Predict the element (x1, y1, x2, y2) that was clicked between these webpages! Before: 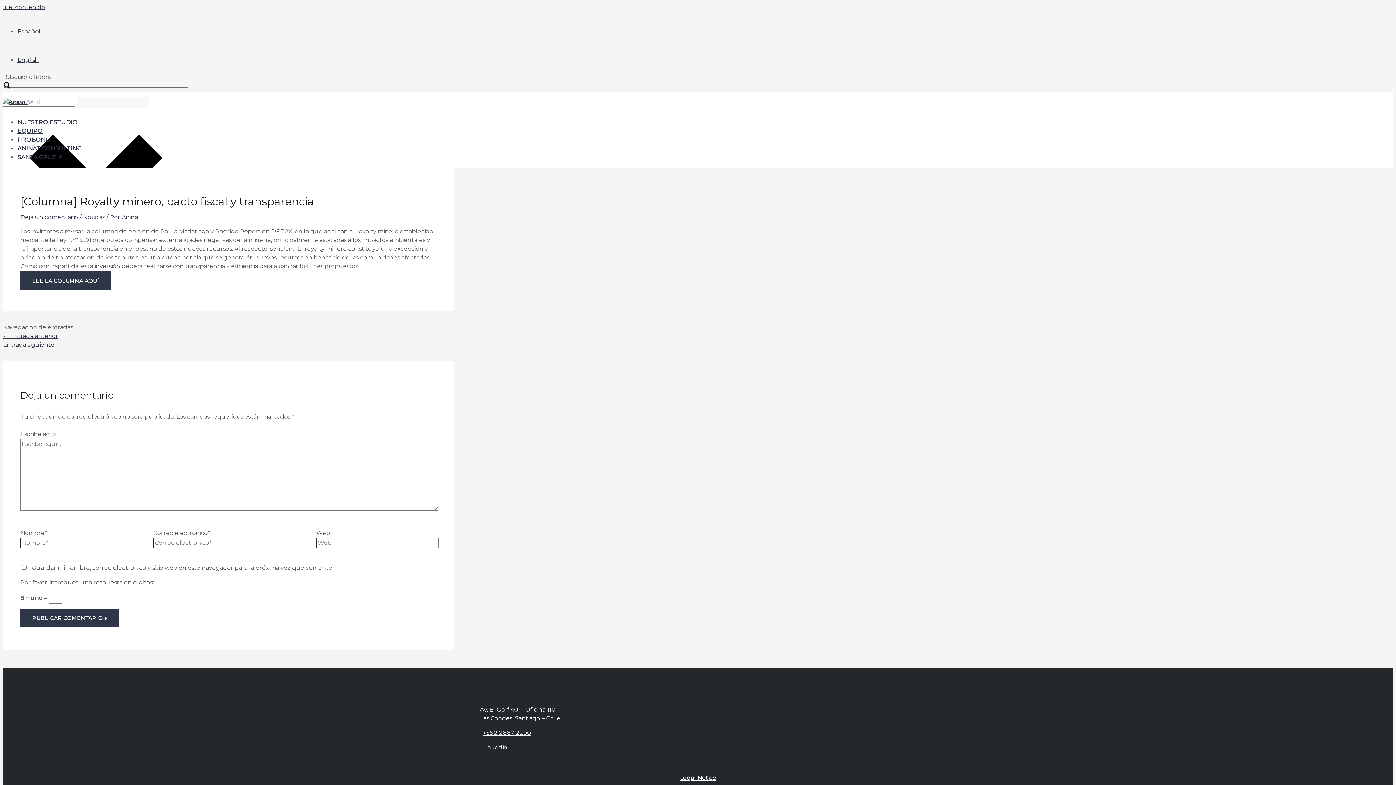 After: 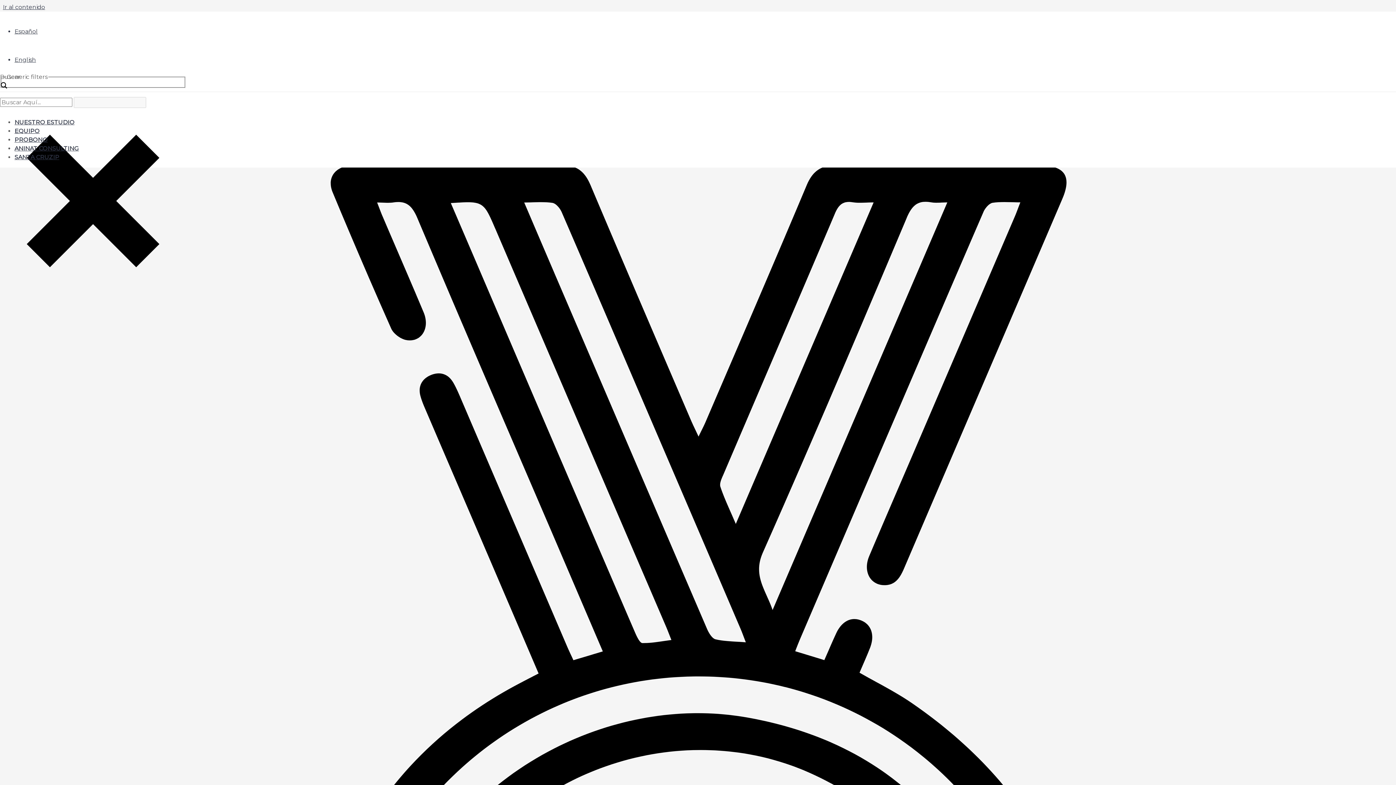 Action: label: NUESTRO ESTUDIO bbox: (17, 118, 77, 125)